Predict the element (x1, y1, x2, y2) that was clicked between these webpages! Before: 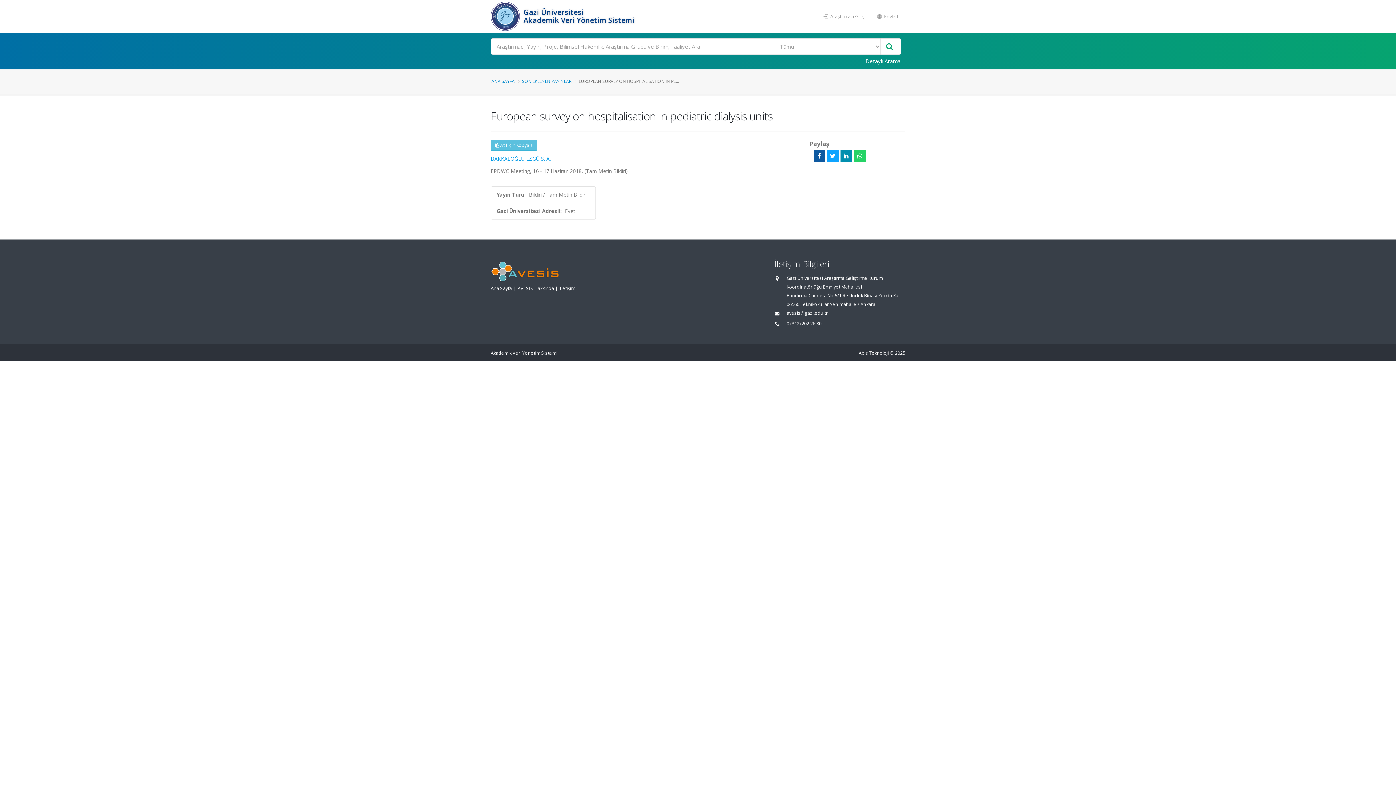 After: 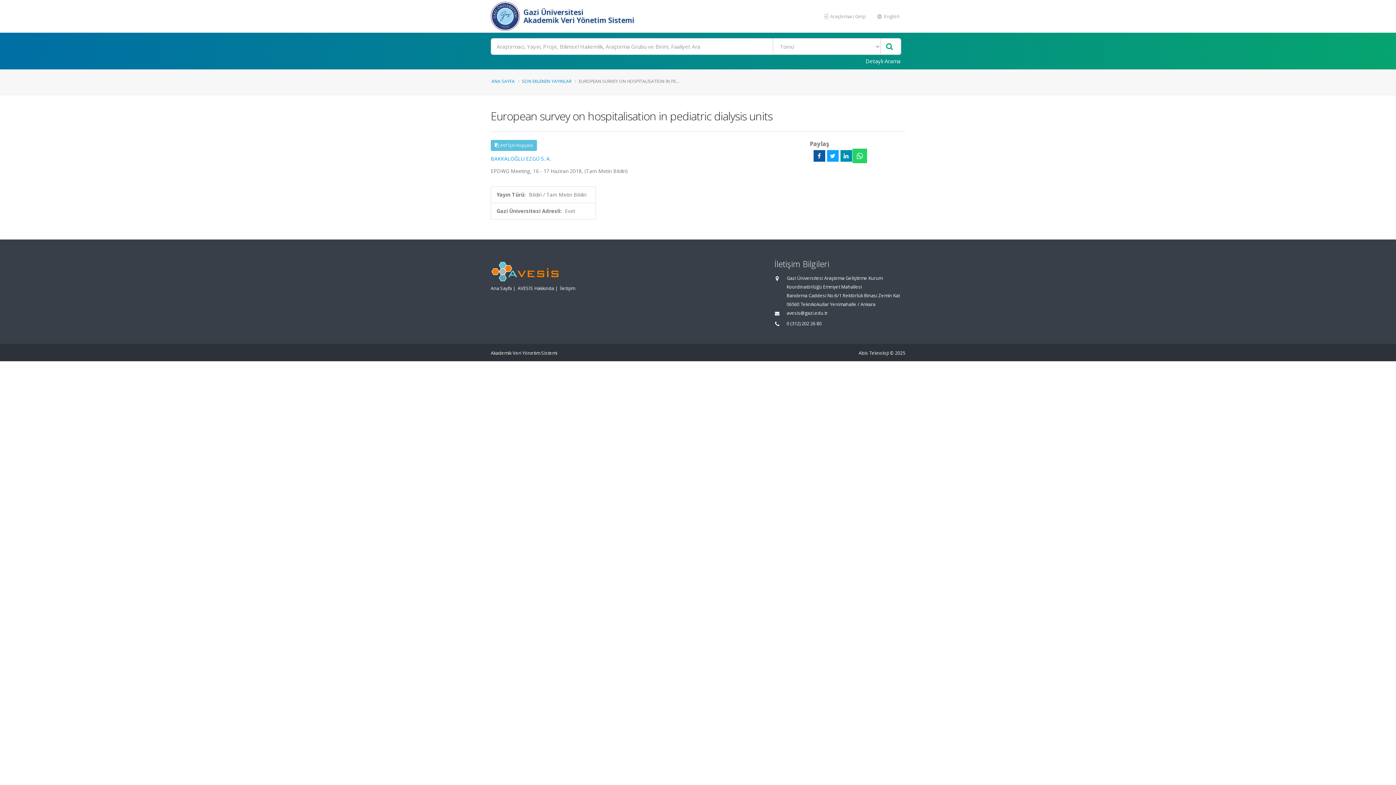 Action: bbox: (854, 150, 865, 161)